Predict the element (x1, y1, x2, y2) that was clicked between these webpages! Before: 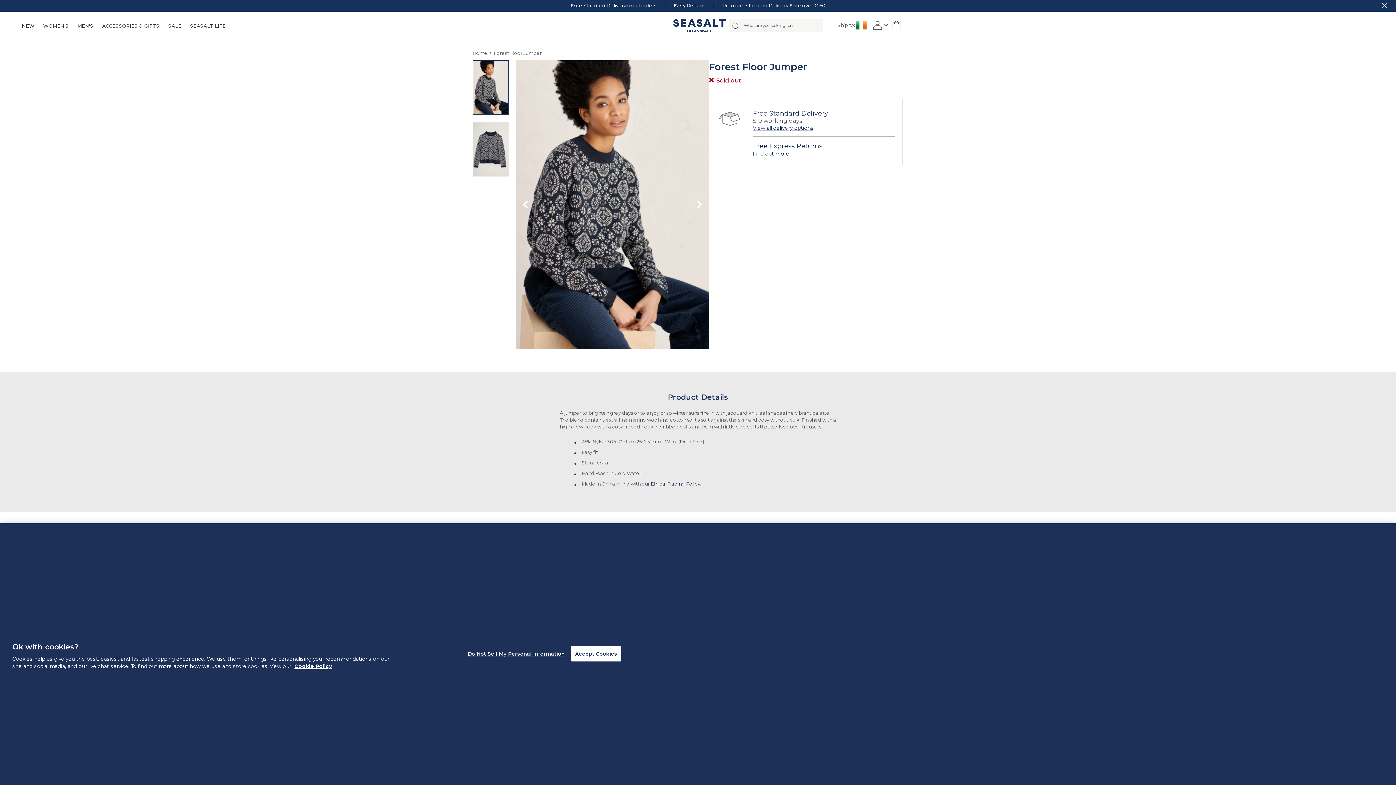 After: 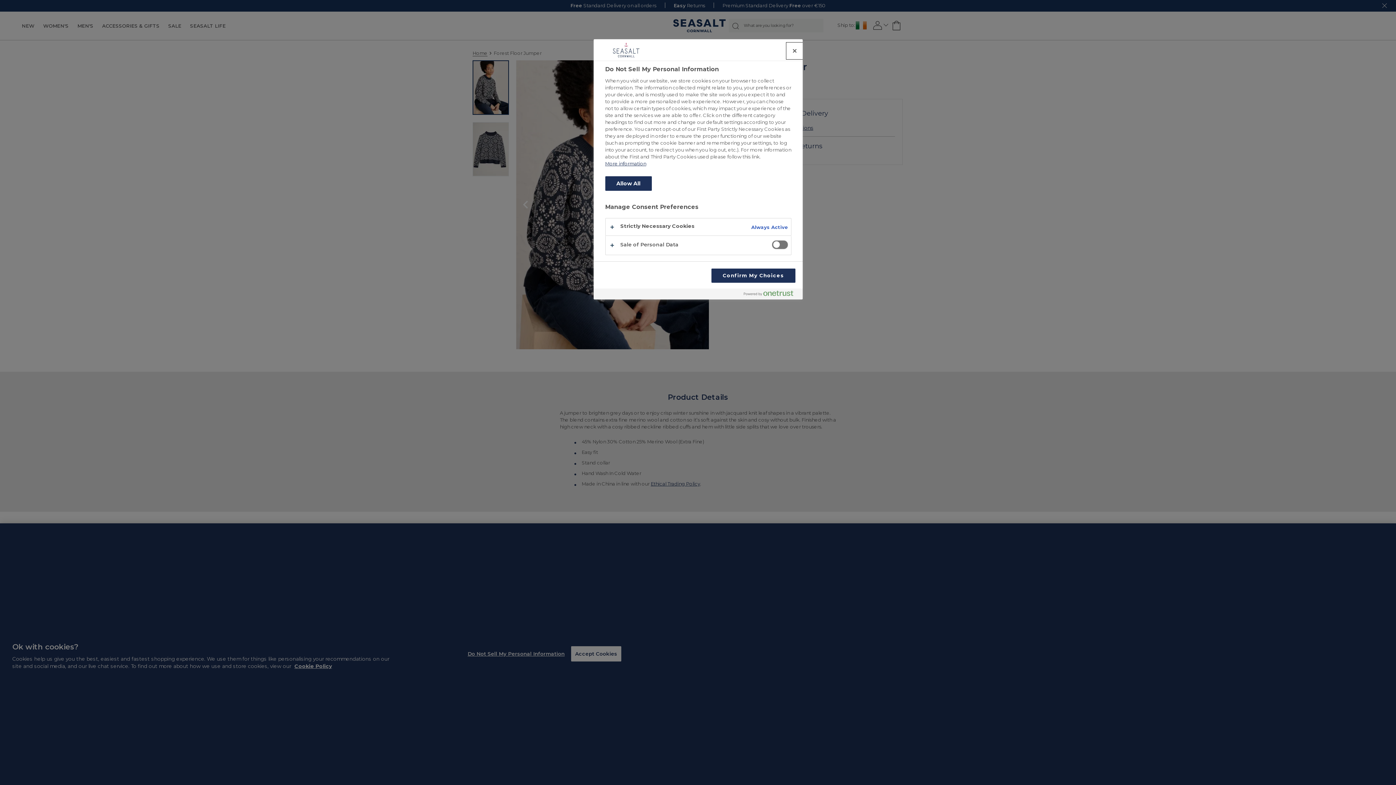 Action: bbox: (467, 646, 564, 661) label: Do Not Sell My Personal Information